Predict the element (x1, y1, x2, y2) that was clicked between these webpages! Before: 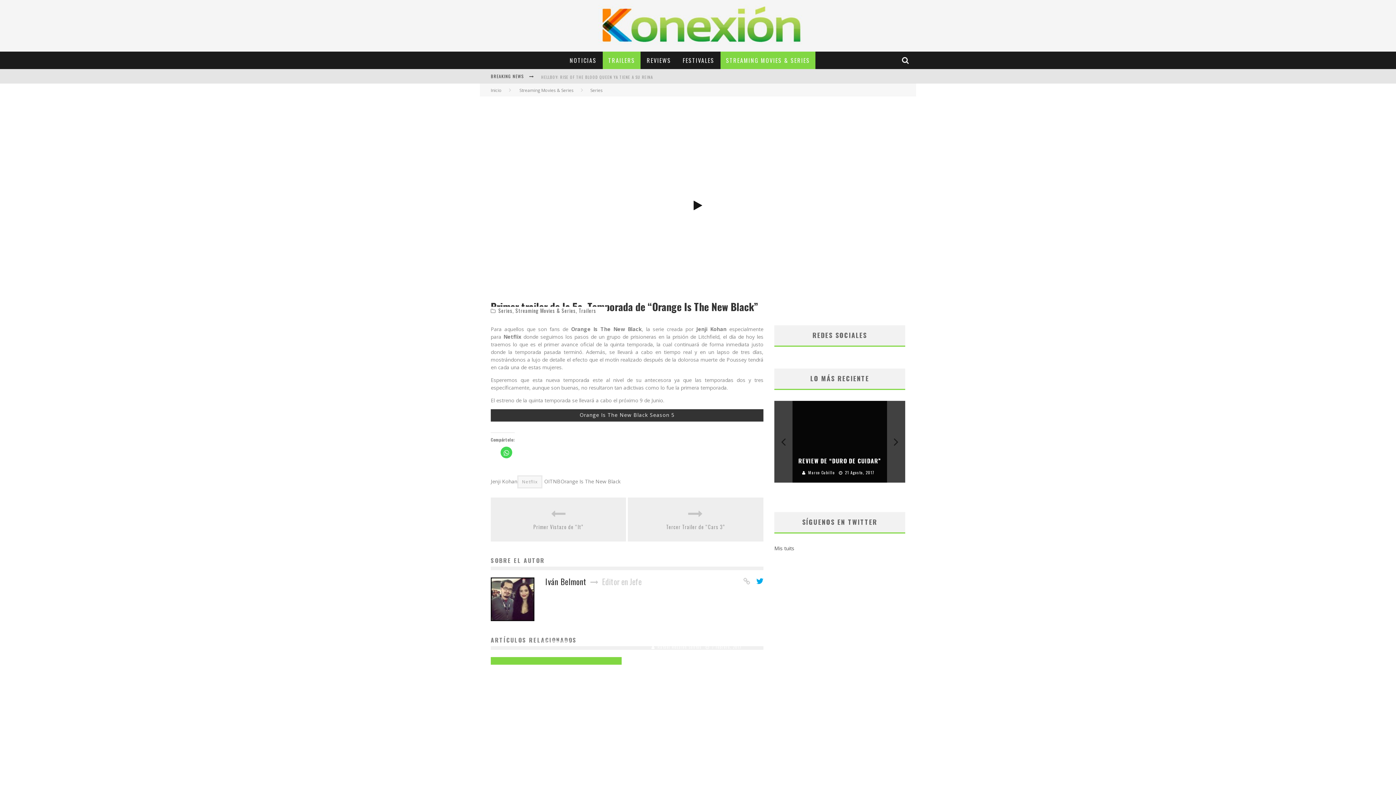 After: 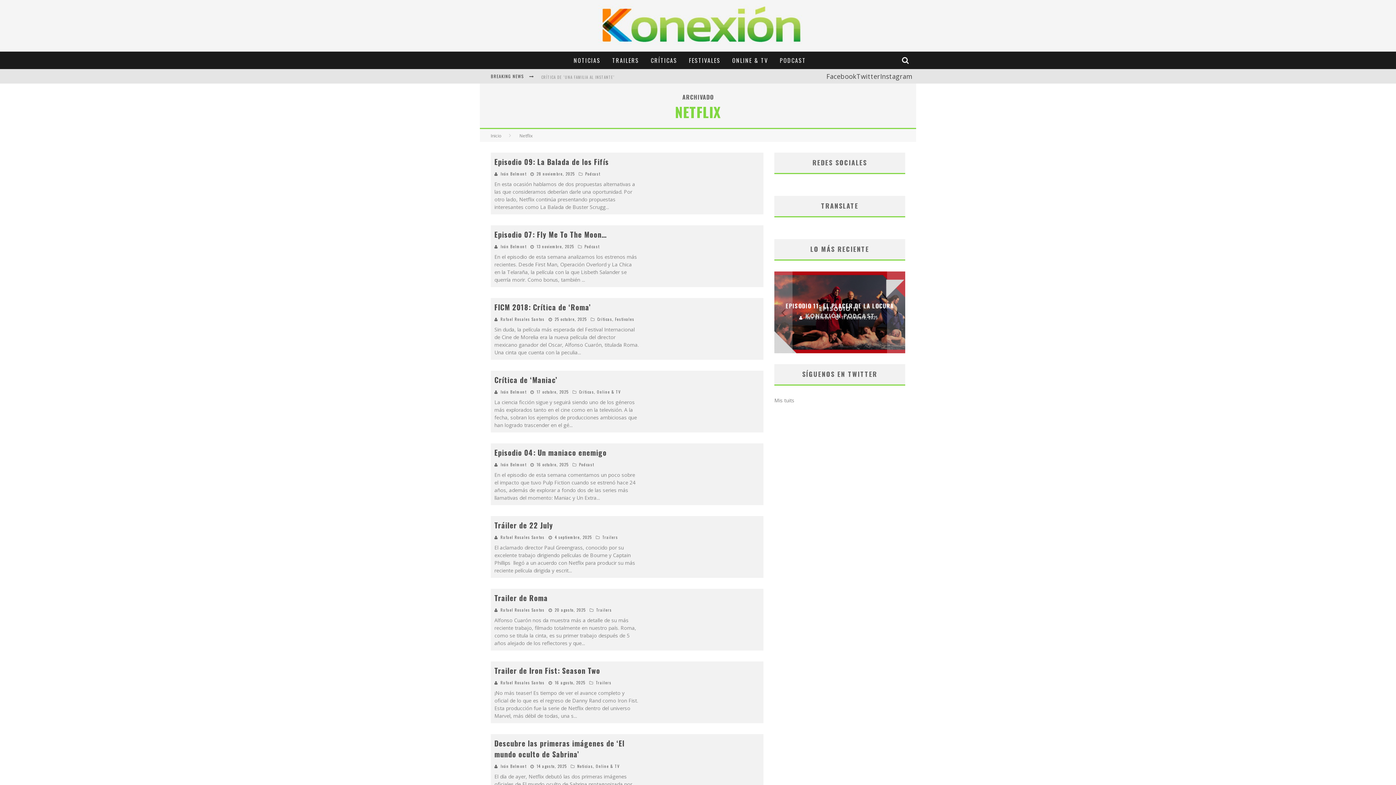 Action: bbox: (517, 475, 542, 488) label: Netflix